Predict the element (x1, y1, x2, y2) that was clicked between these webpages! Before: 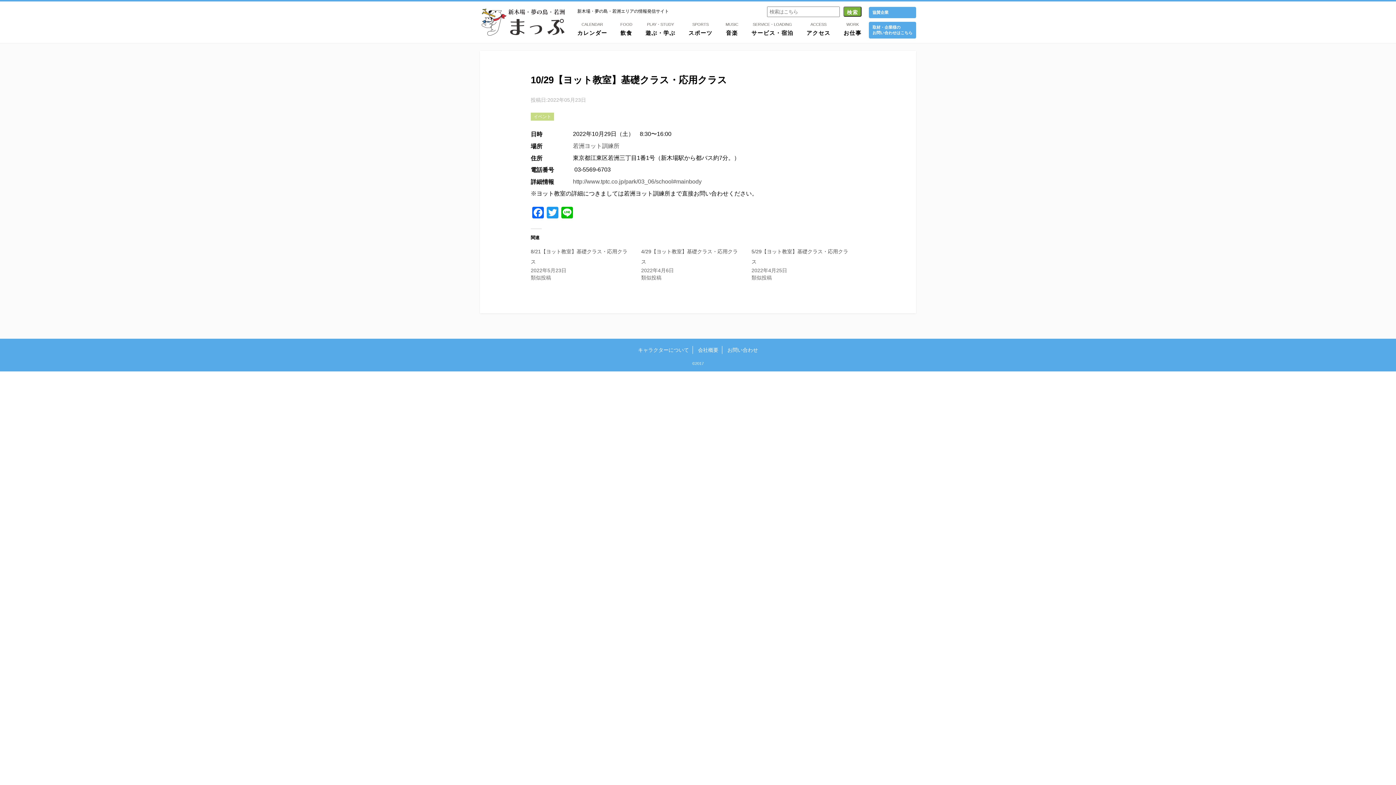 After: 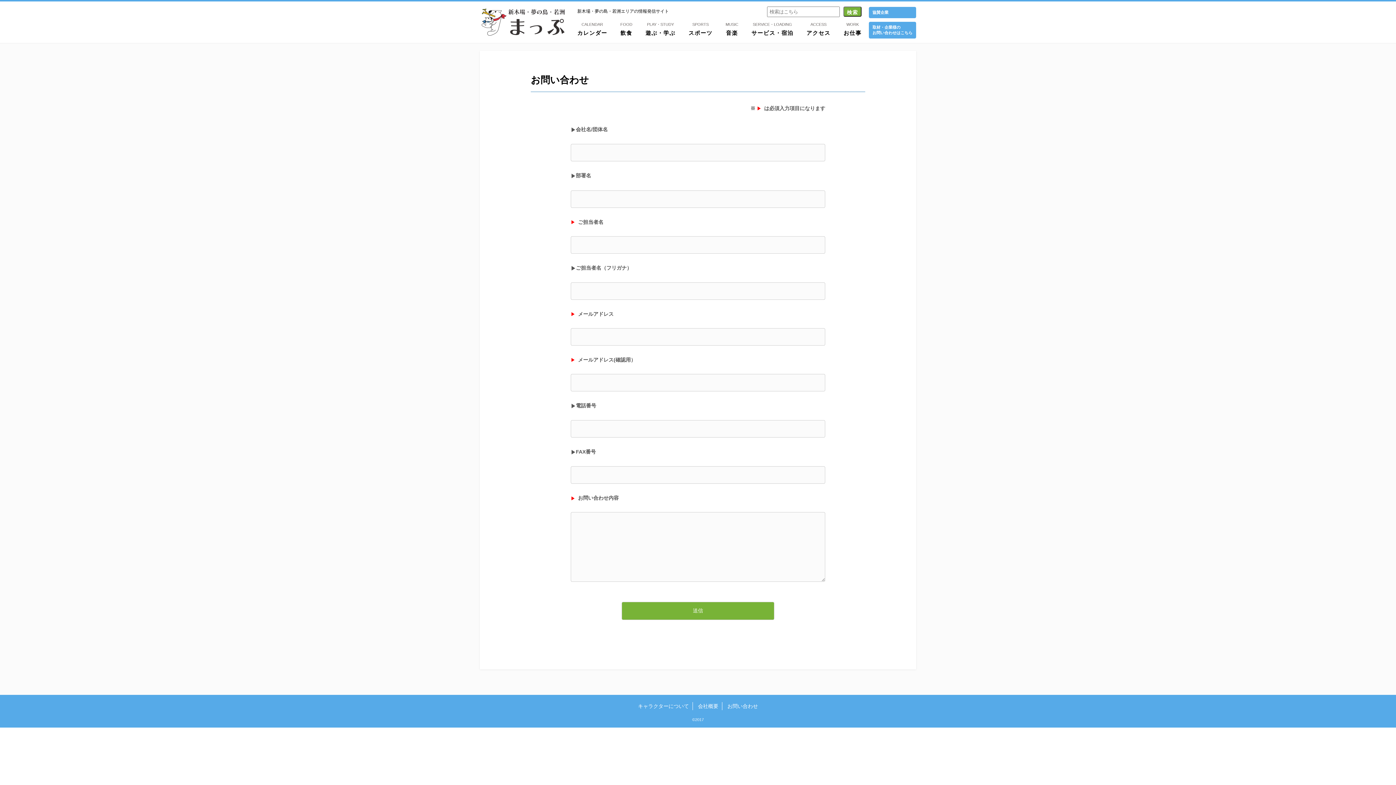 Action: label: お問い合わせ bbox: (727, 347, 758, 353)